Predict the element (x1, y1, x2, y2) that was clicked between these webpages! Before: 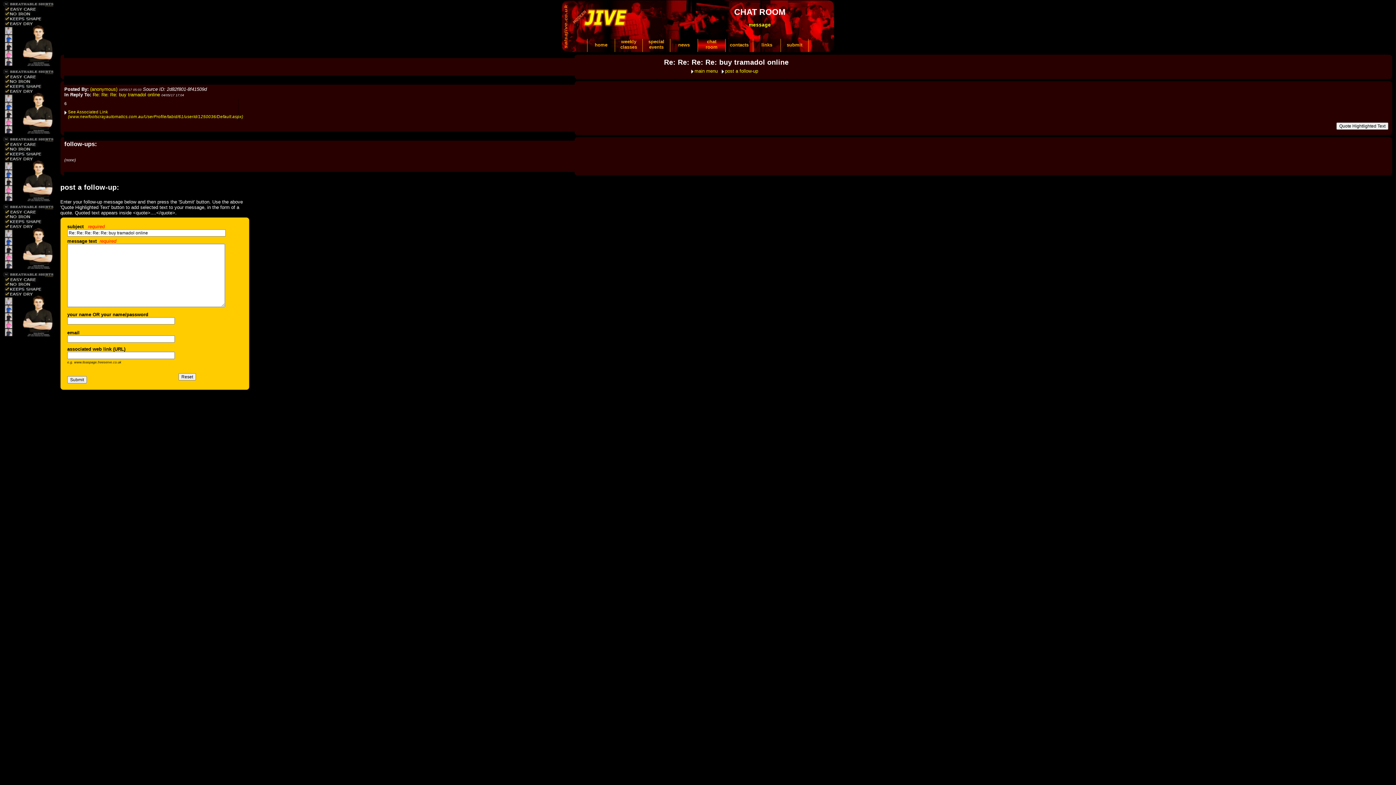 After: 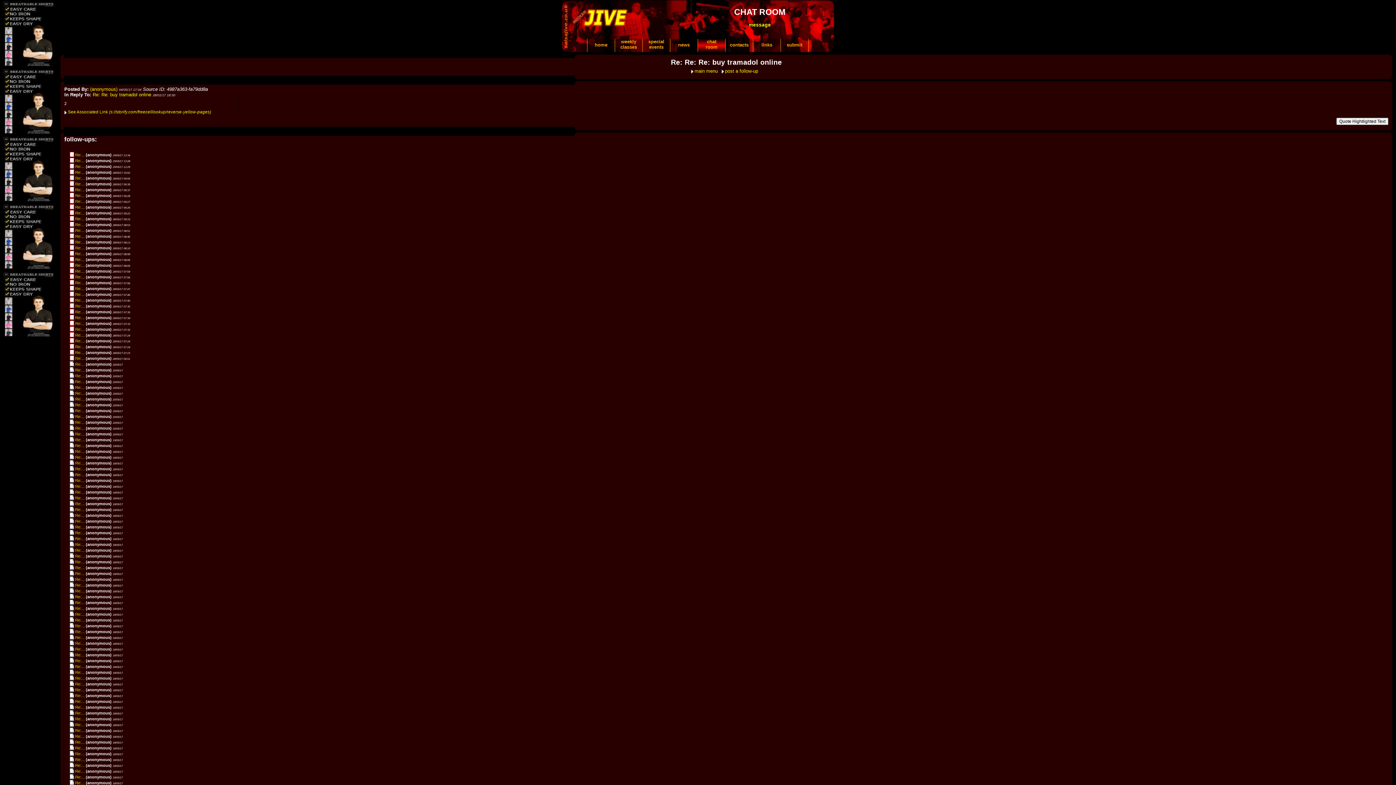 Action: bbox: (92, 92, 160, 97) label: Re: Re: Re: buy tramadol online